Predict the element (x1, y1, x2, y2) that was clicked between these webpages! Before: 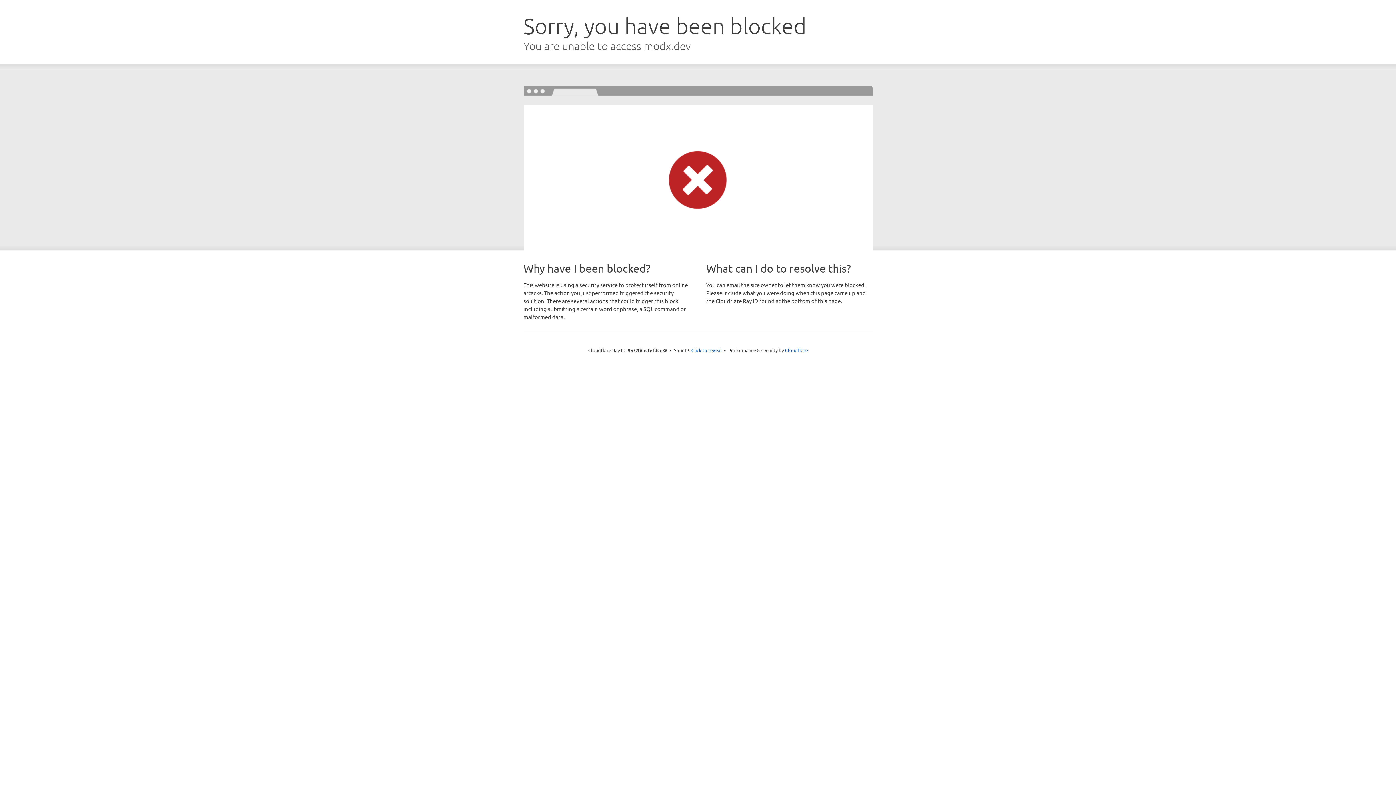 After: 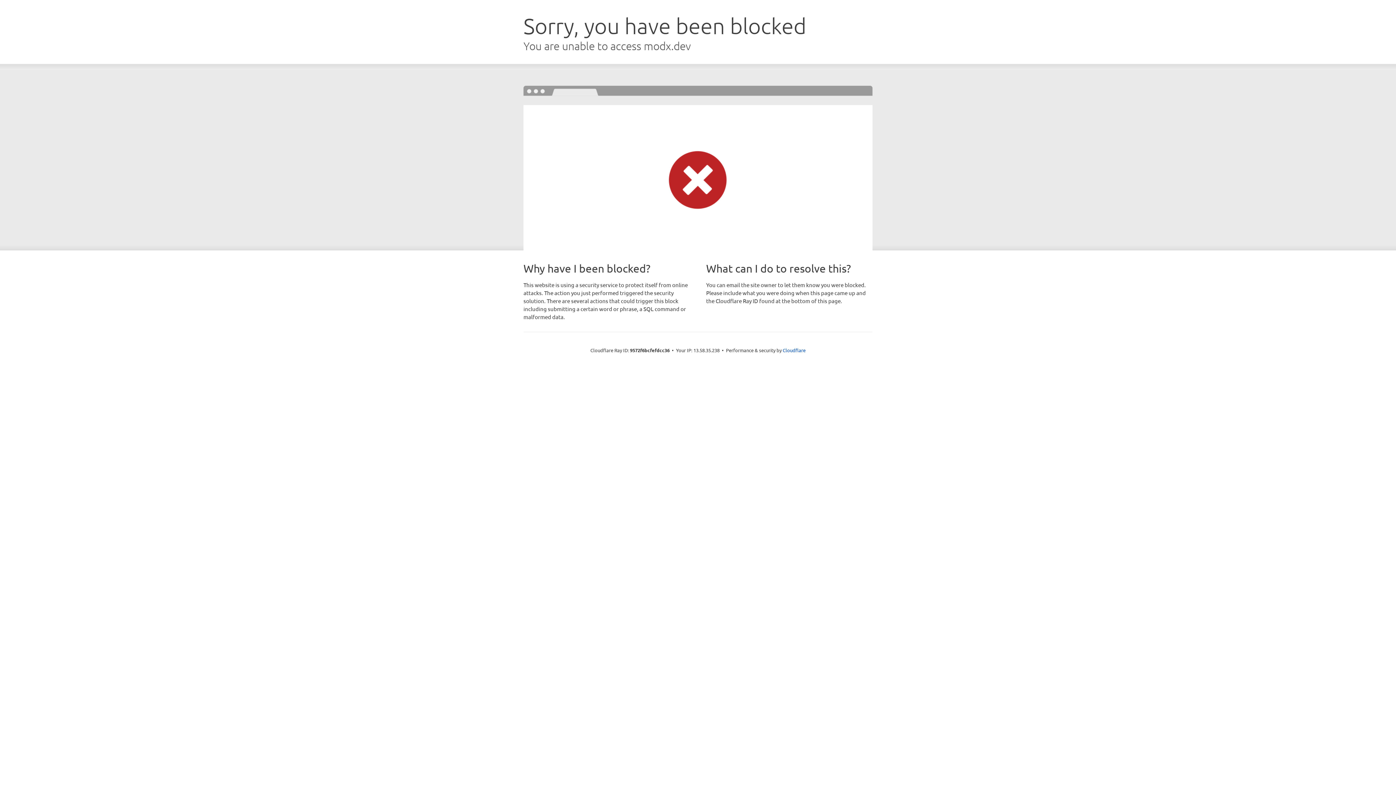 Action: label: Click to reveal bbox: (691, 346, 722, 353)